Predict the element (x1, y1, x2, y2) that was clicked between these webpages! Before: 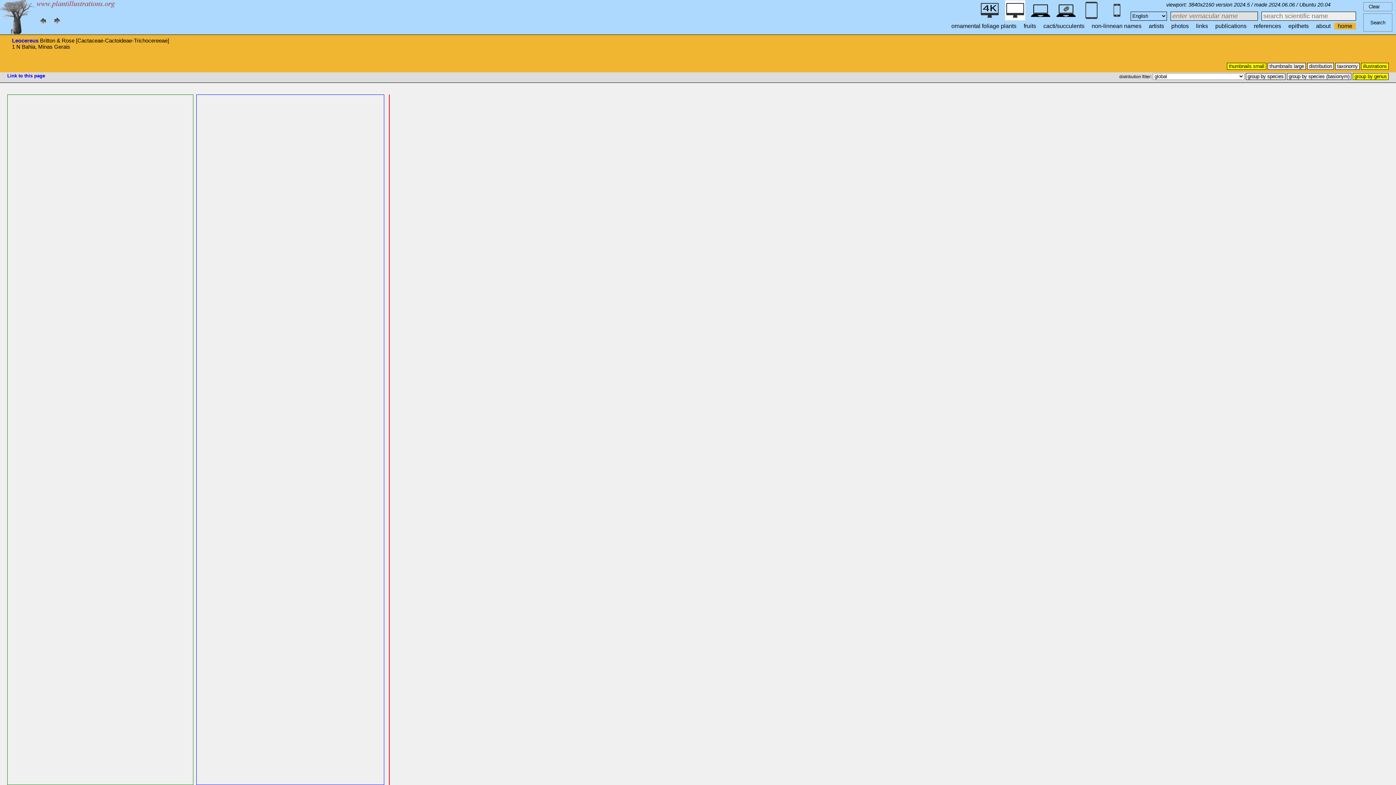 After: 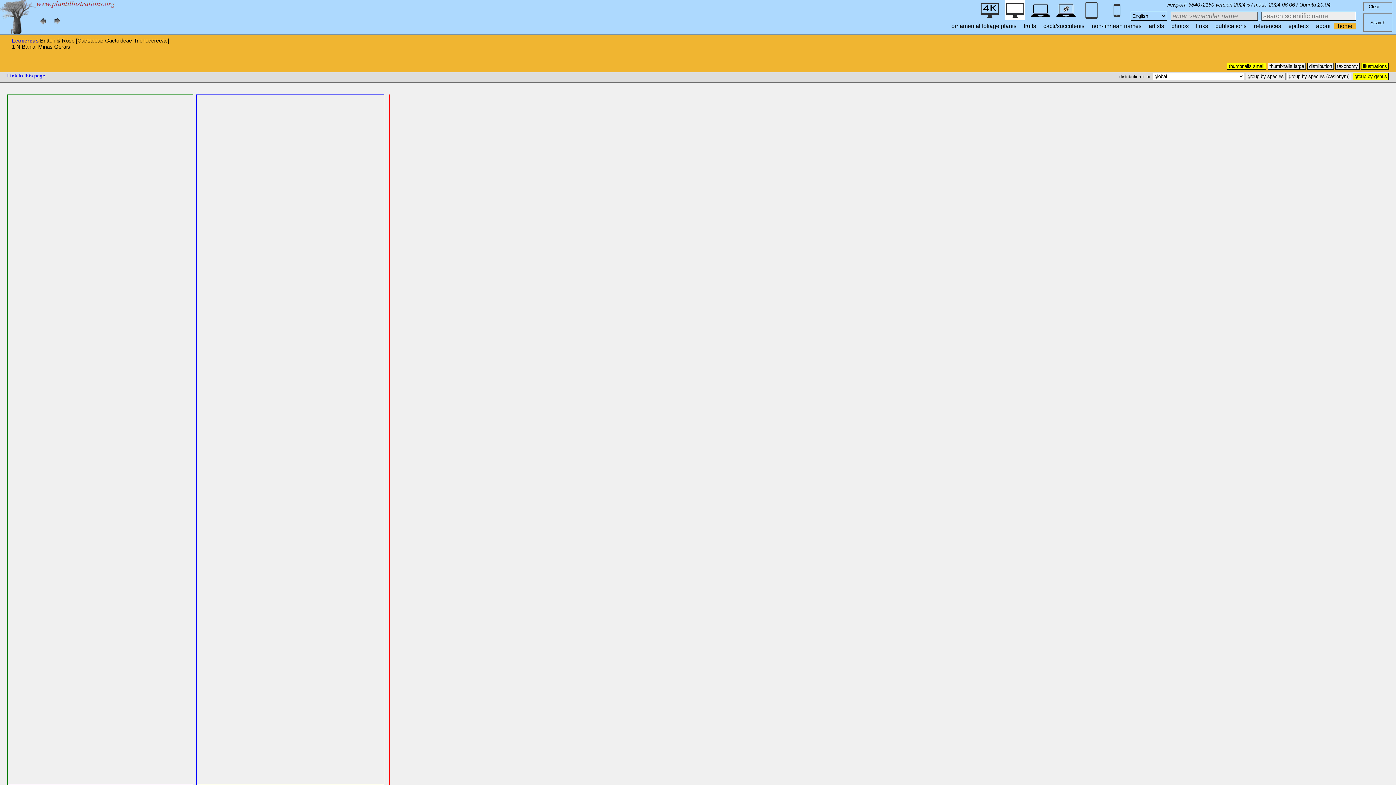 Action: bbox: (12, 37, 38, 43) label: Leocereus